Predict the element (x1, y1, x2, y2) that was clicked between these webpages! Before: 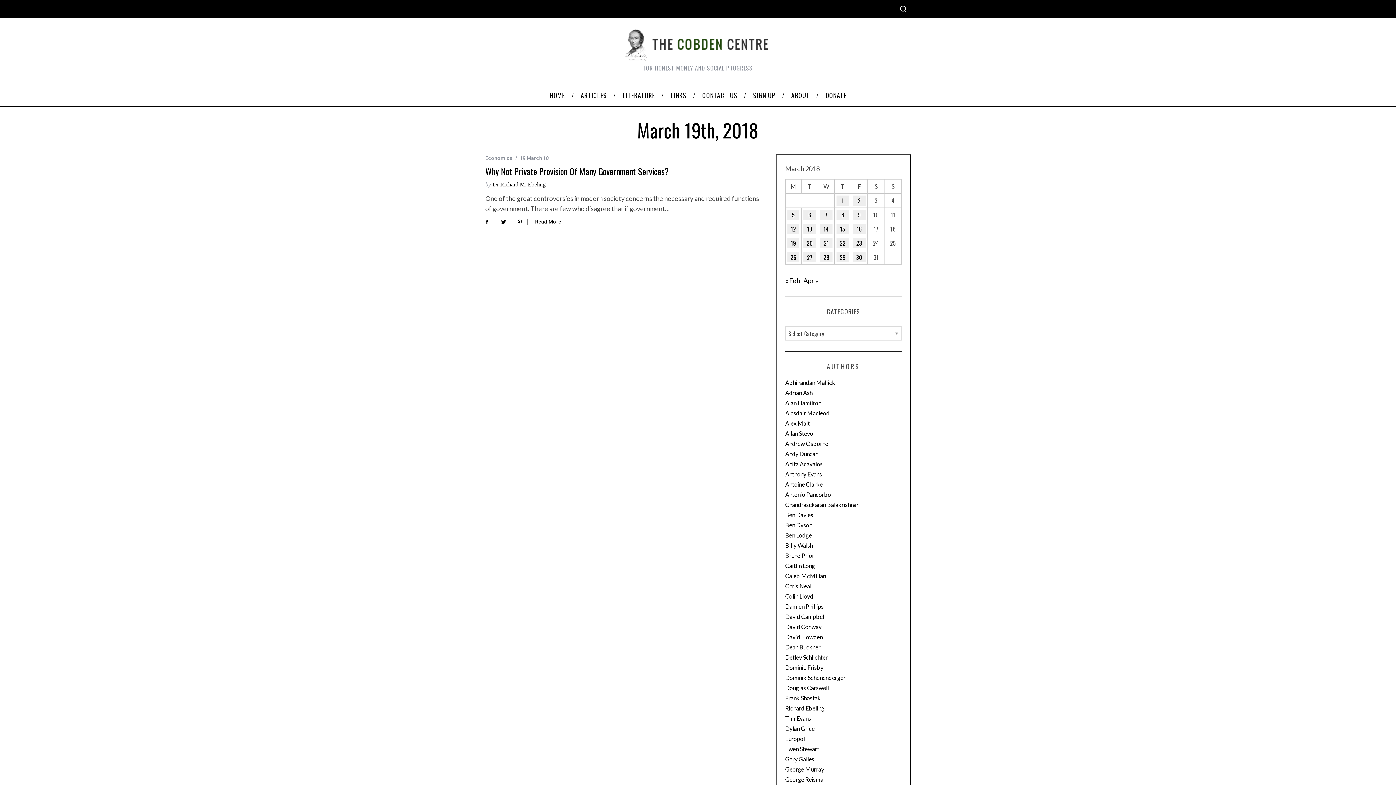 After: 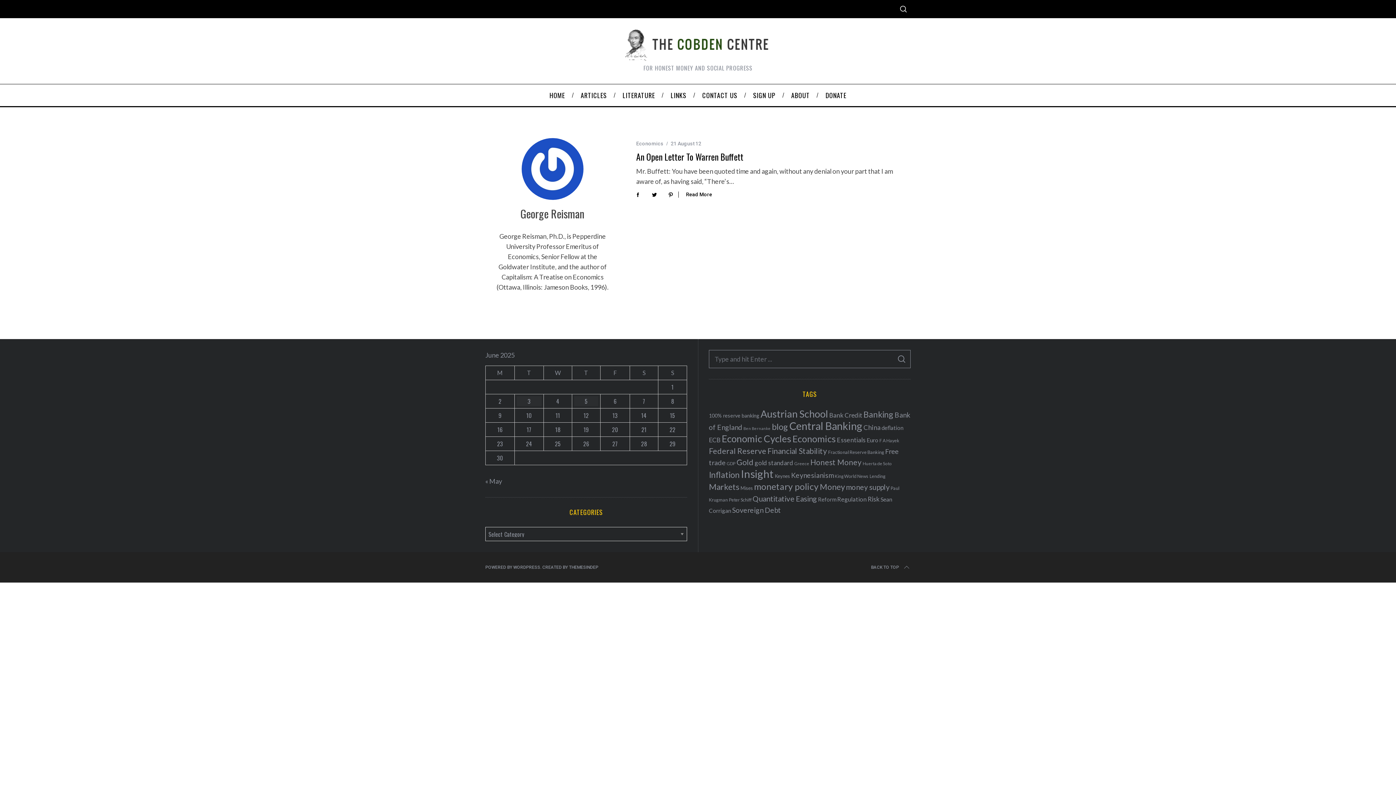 Action: label: George Reisman bbox: (785, 776, 826, 783)